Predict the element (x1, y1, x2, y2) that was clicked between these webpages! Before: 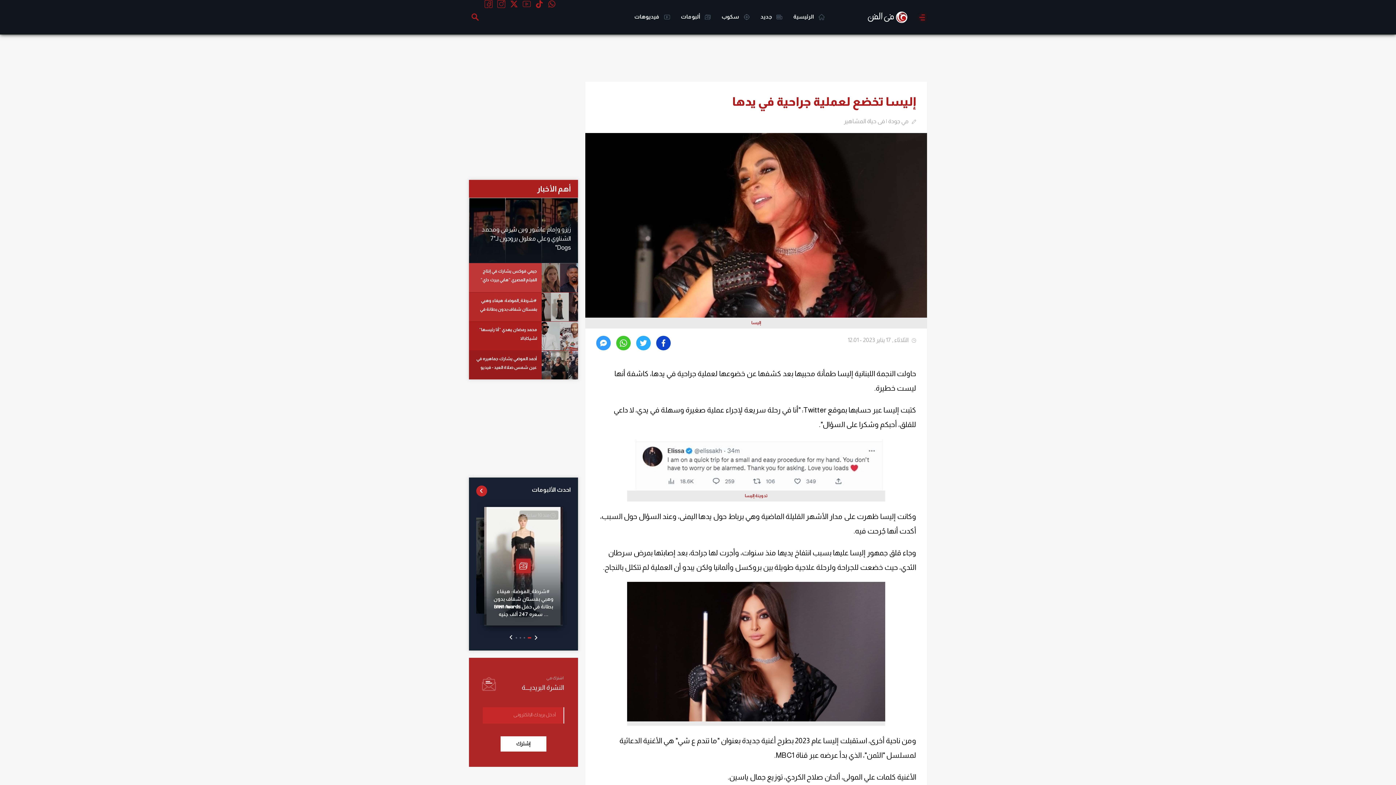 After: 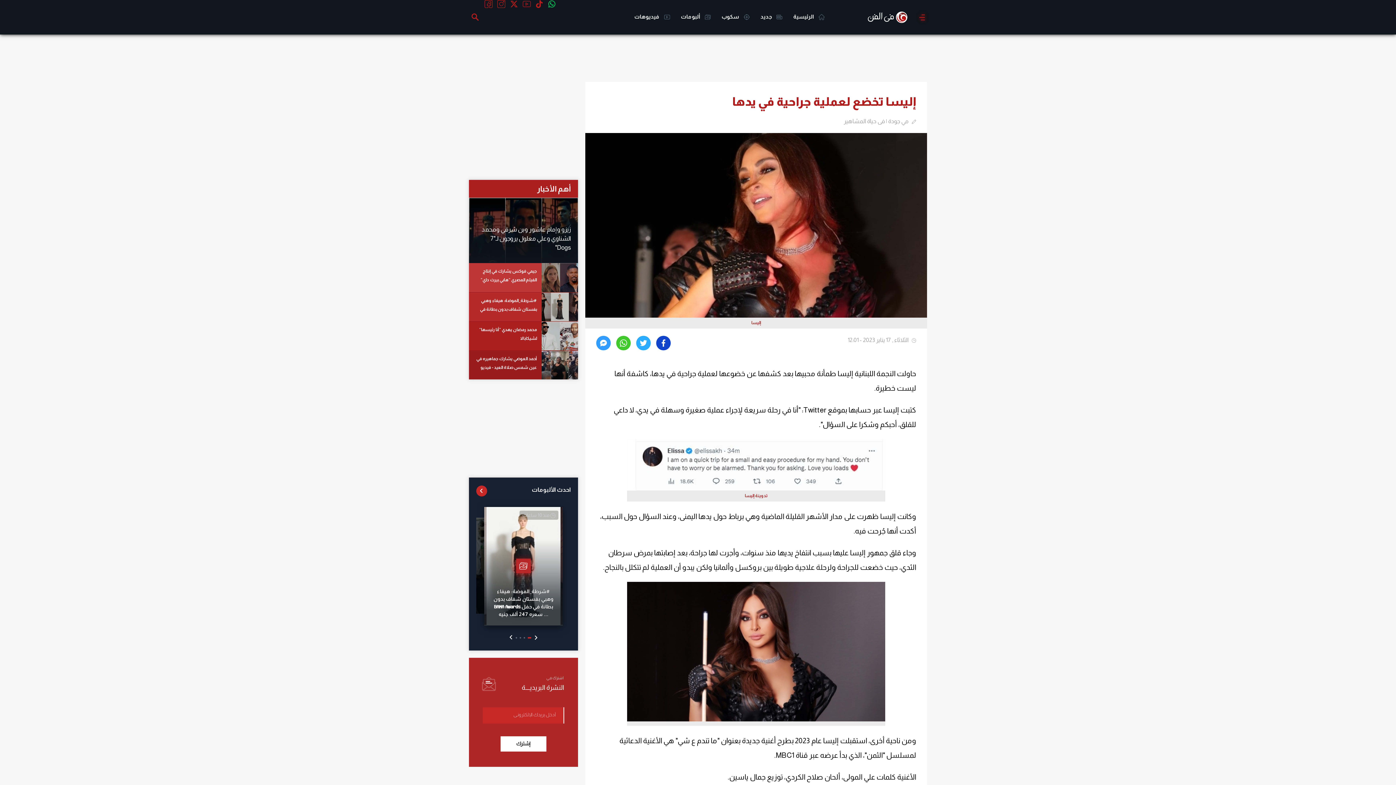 Action: bbox: (548, 2, 556, 9)